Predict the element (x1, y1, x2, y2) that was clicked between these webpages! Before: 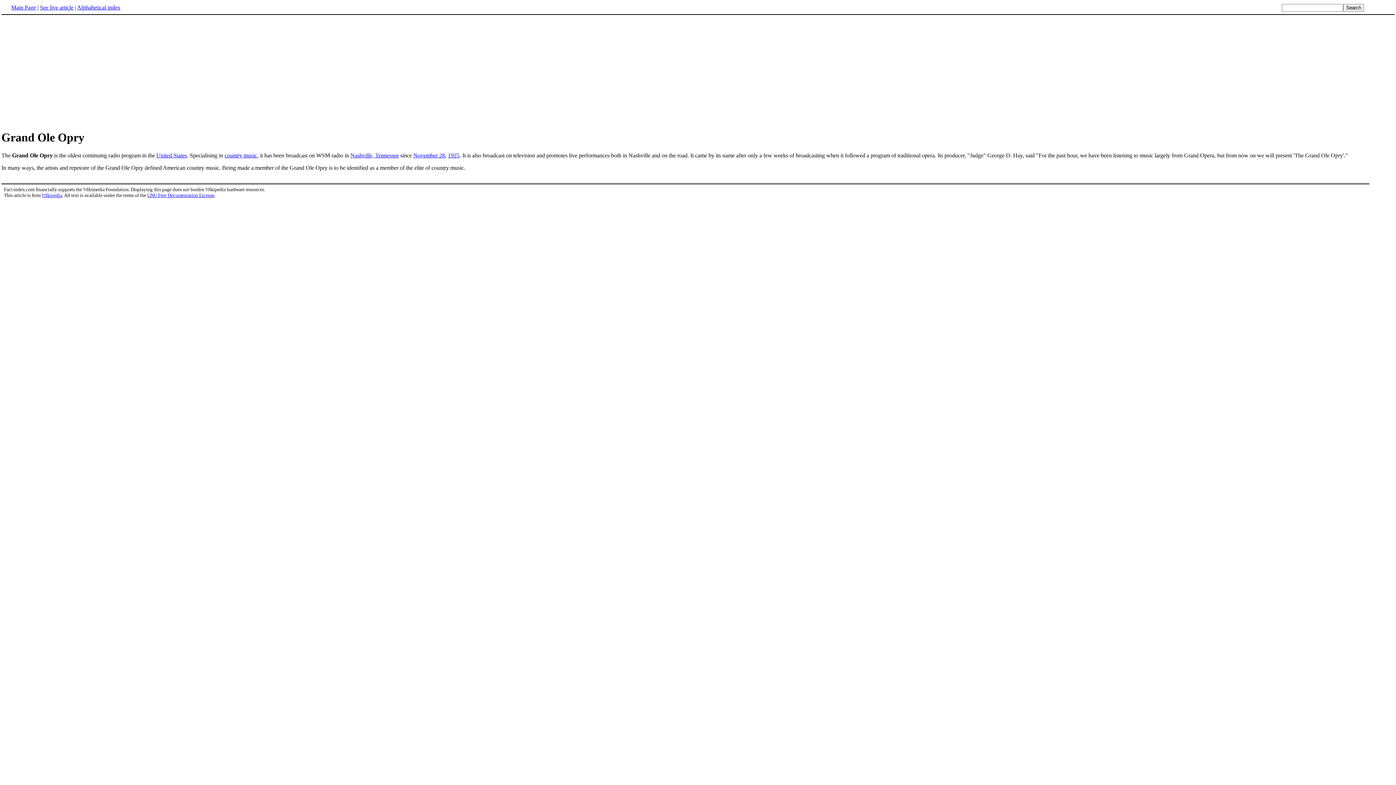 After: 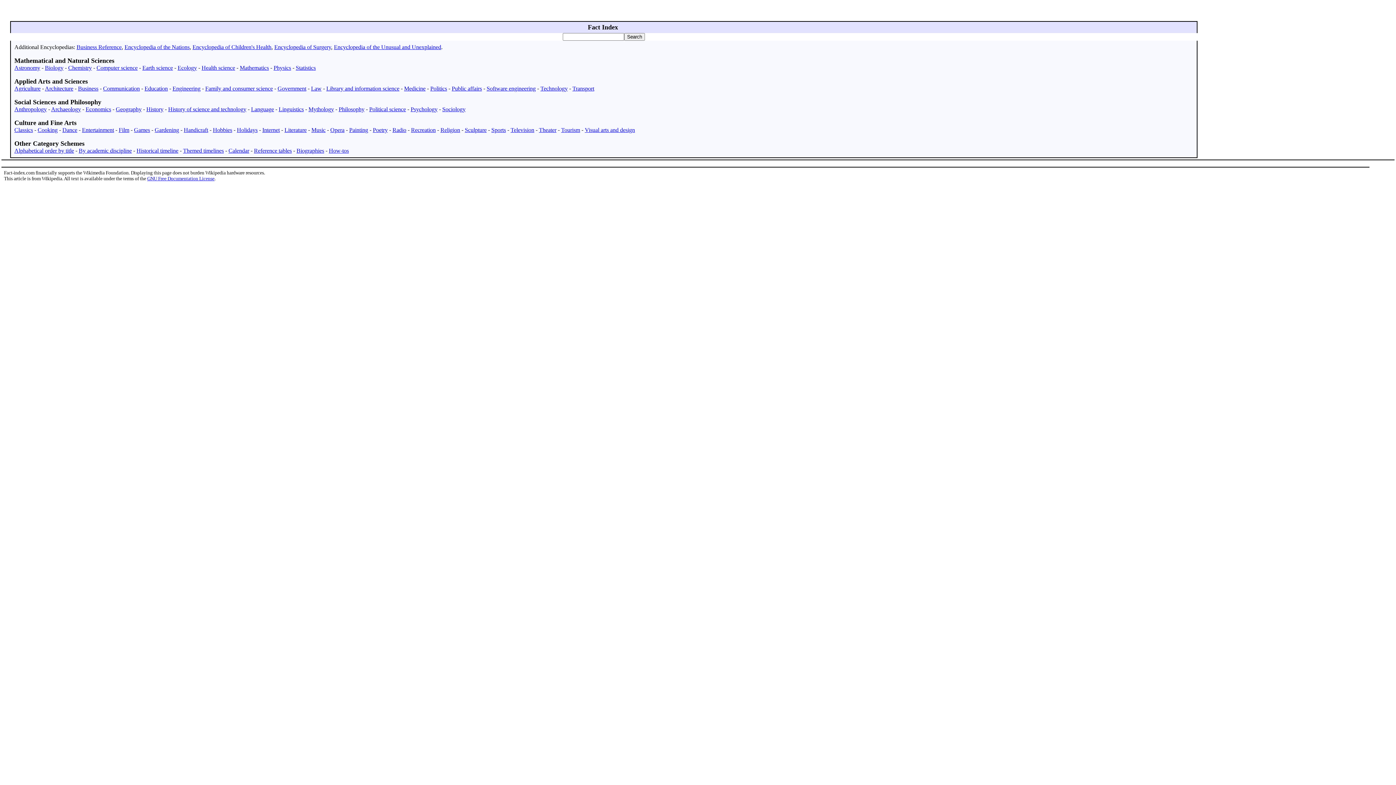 Action: label: Main Page bbox: (11, 4, 36, 10)